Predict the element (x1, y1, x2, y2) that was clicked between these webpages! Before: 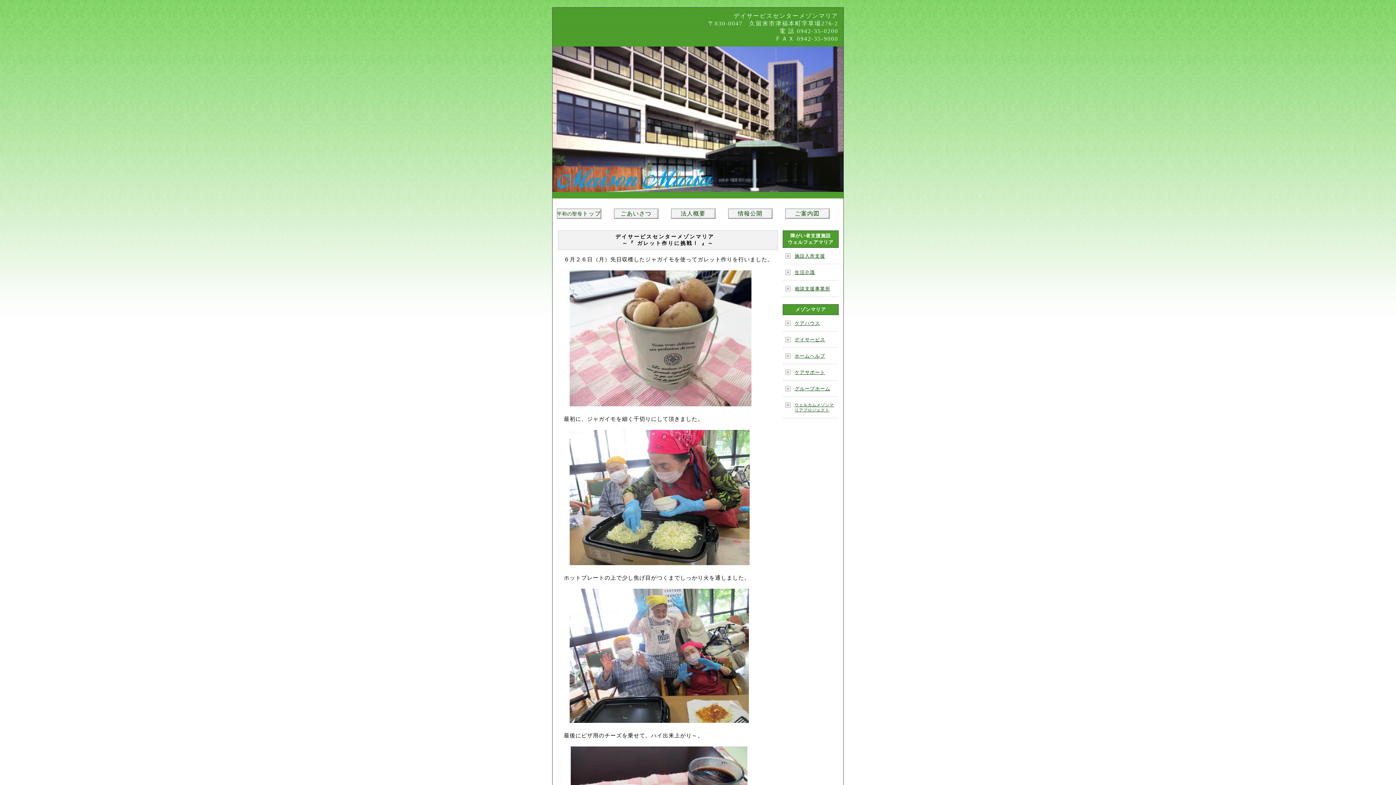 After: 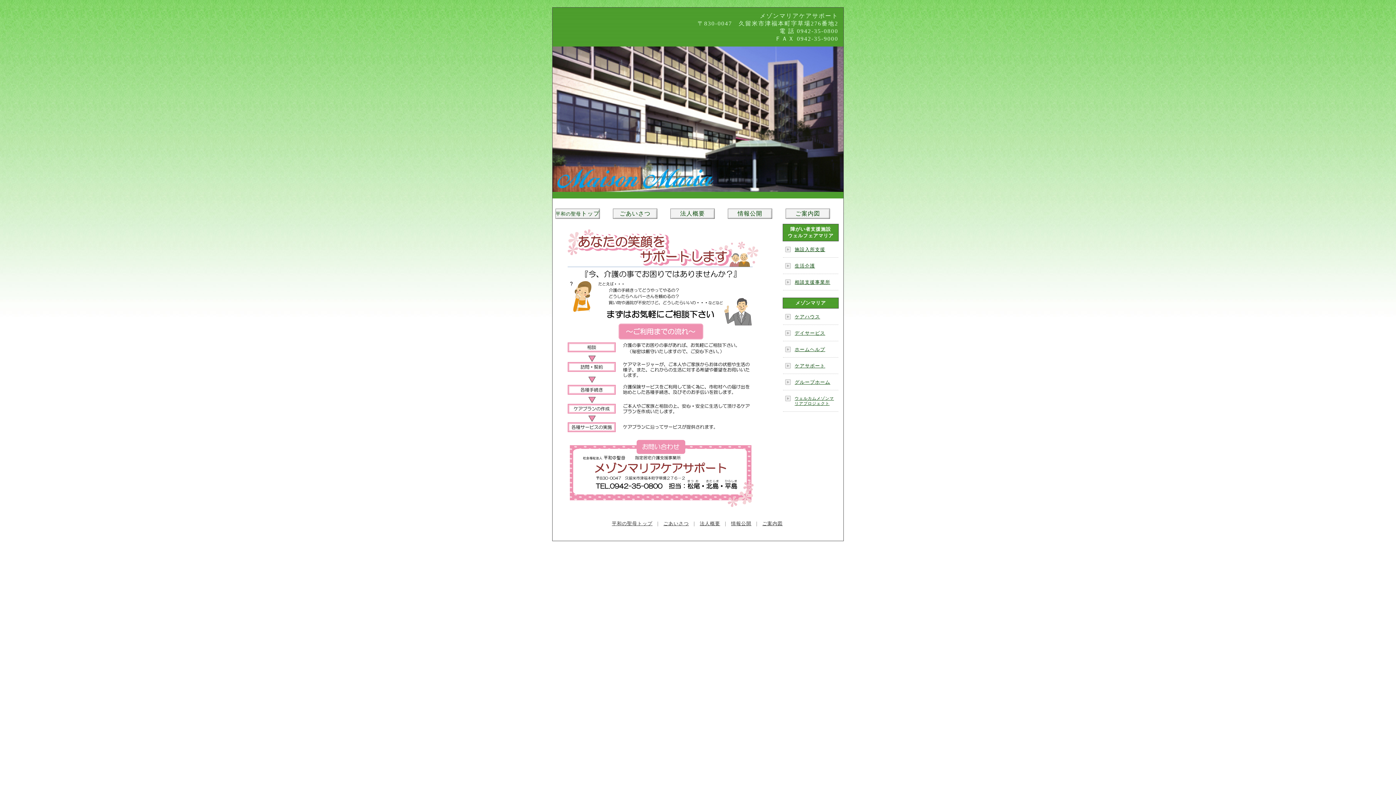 Action: bbox: (794, 369, 825, 375) label: ケアサポート